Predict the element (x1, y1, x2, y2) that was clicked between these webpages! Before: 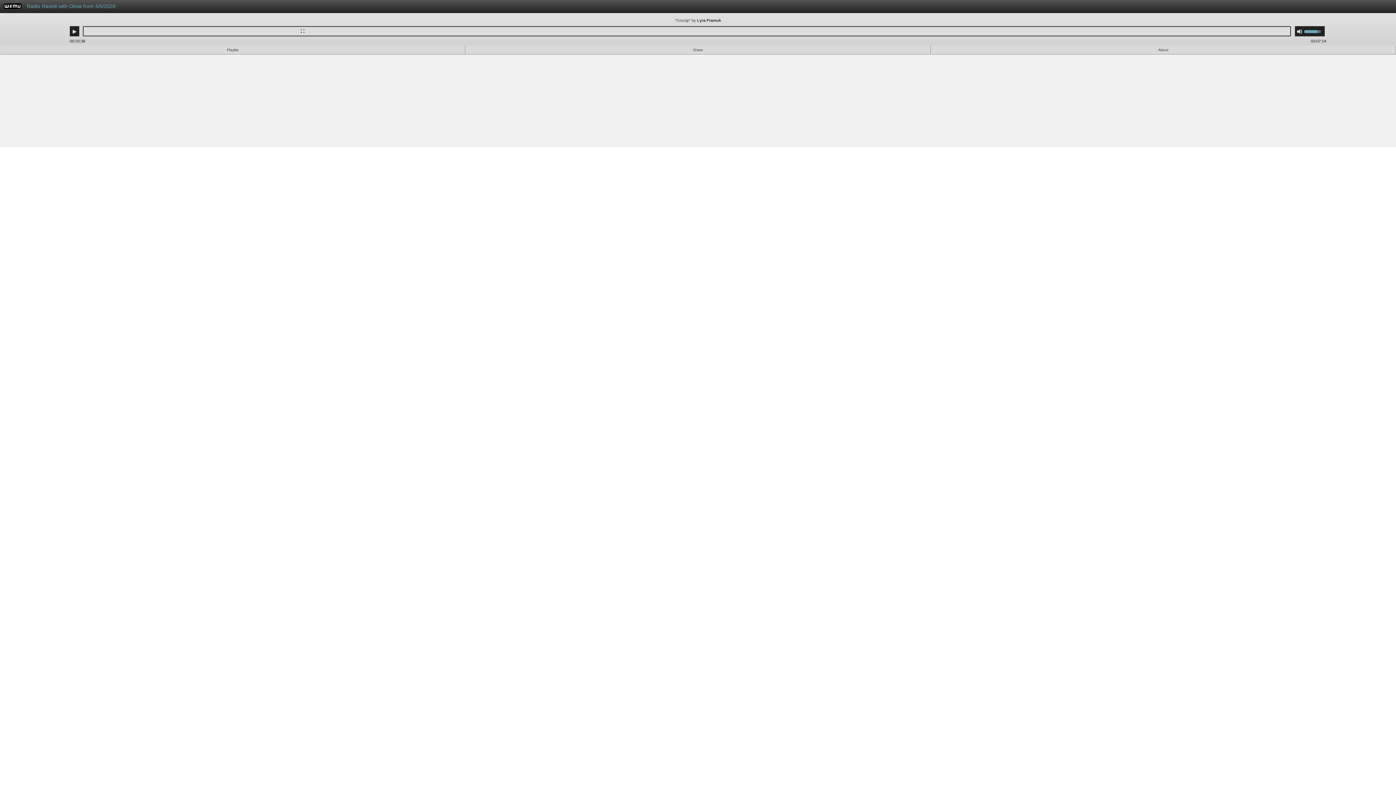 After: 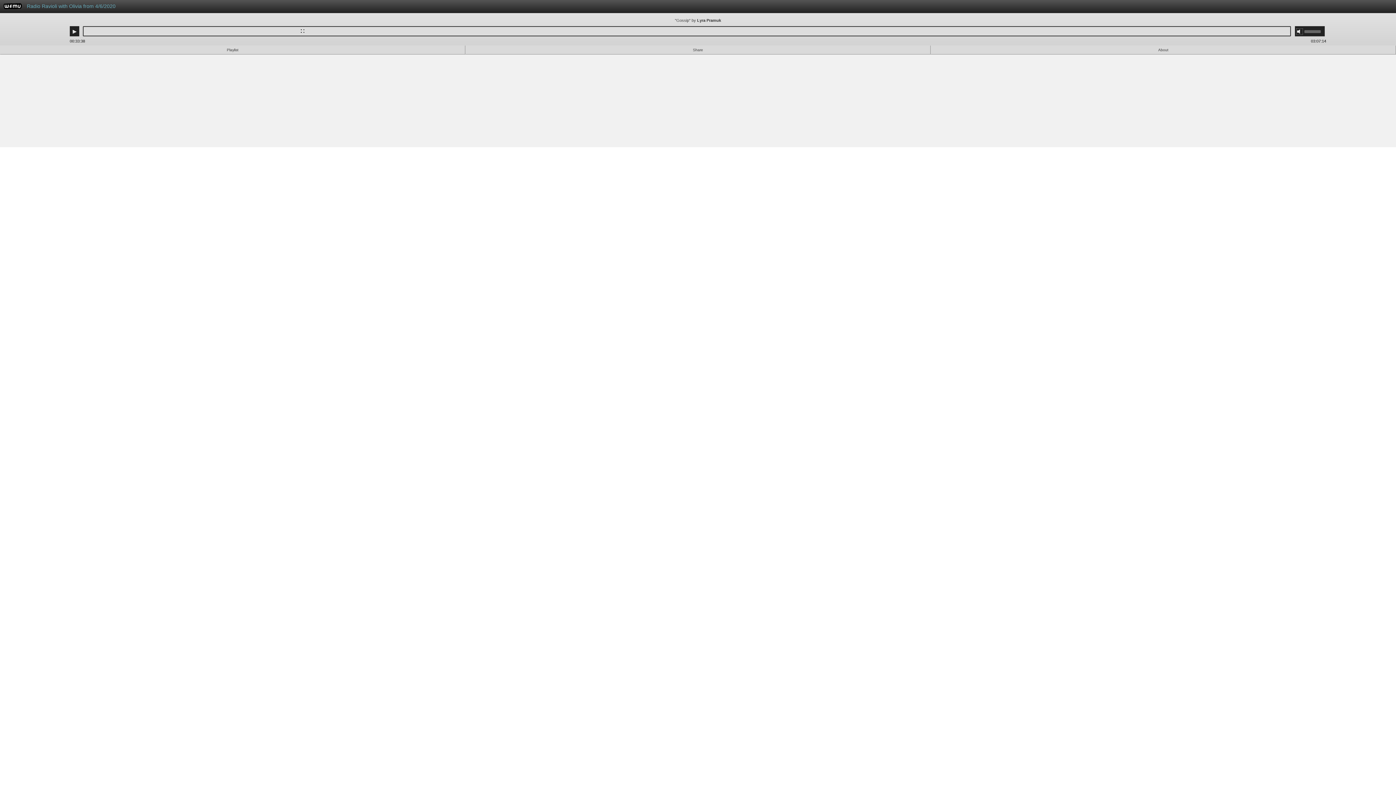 Action: label: Mute bbox: (1297, 28, 1302, 34)